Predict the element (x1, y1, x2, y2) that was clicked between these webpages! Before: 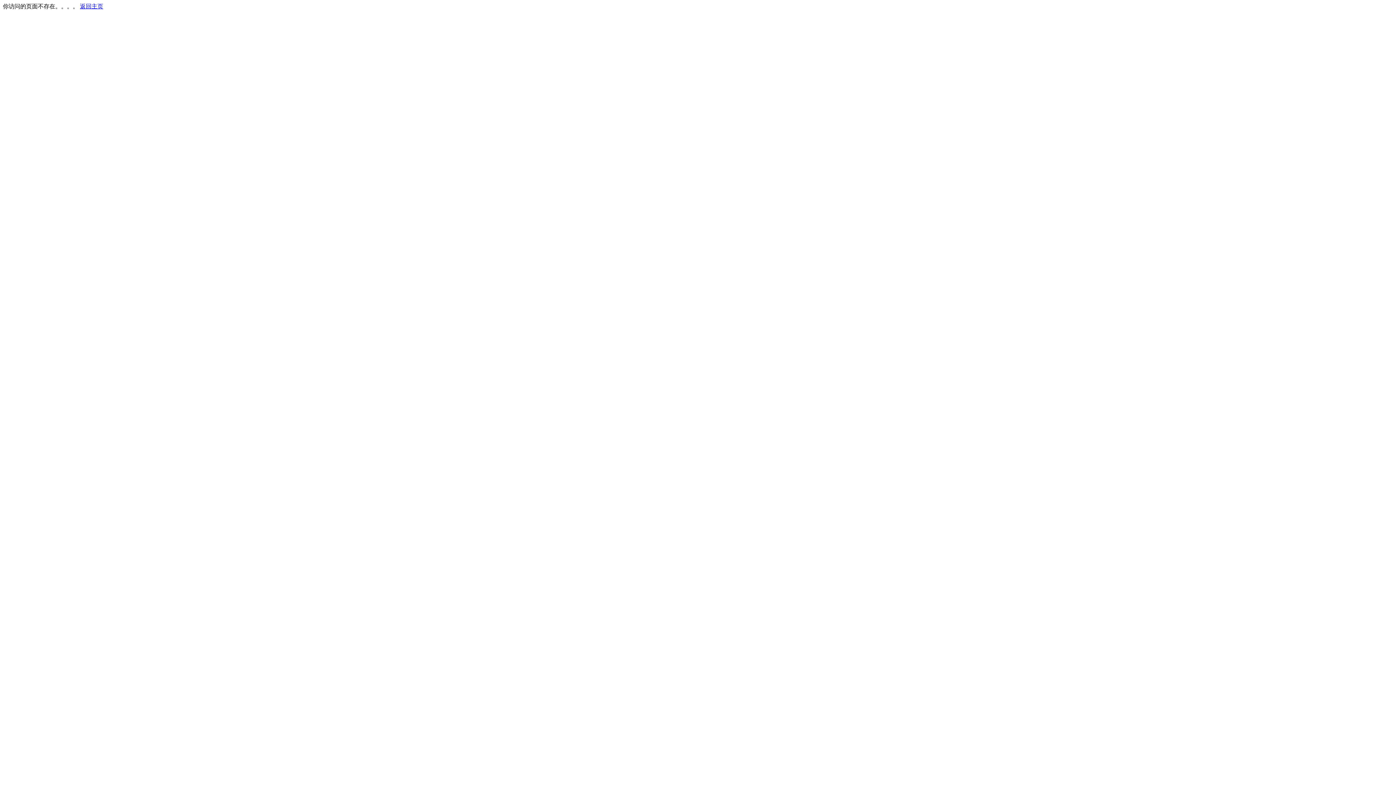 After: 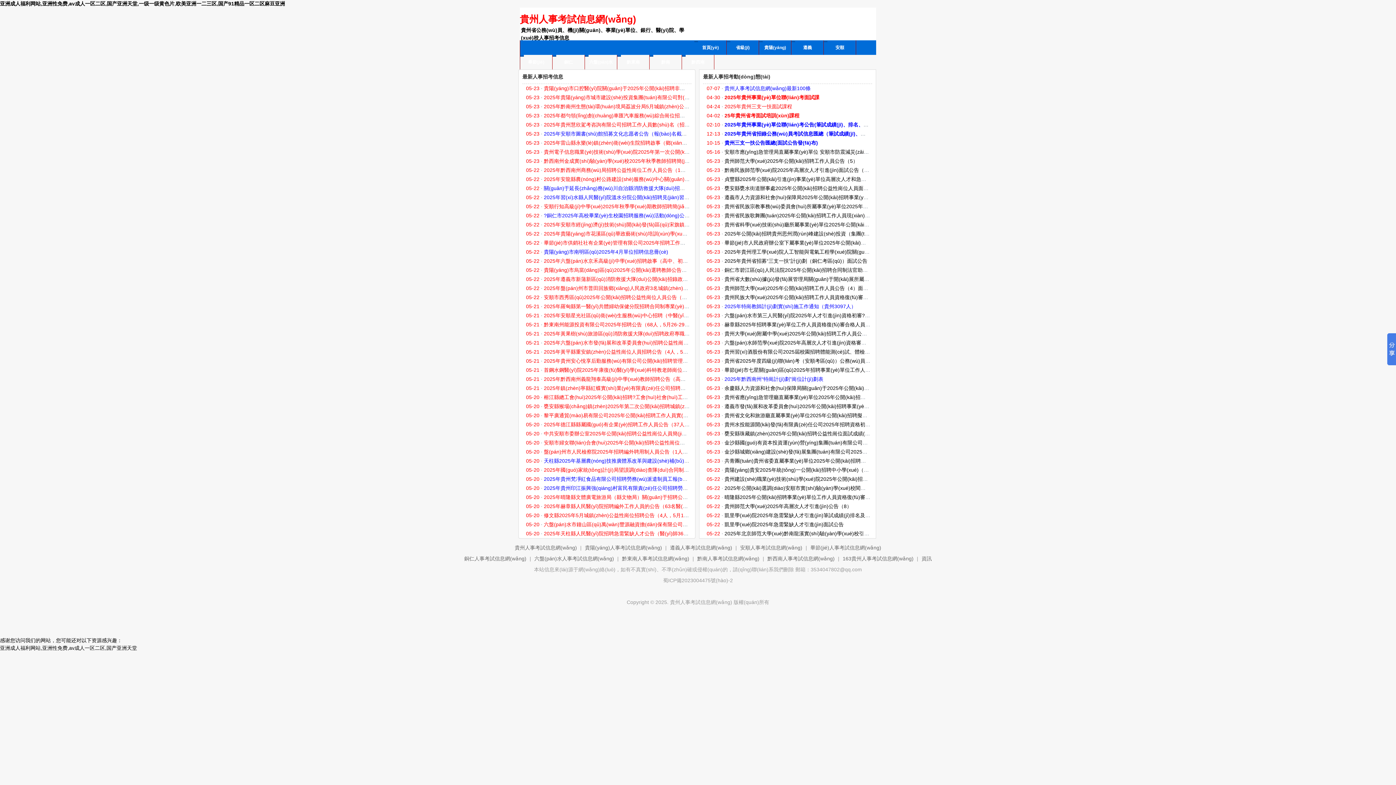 Action: bbox: (80, 3, 103, 9) label: 返回主页